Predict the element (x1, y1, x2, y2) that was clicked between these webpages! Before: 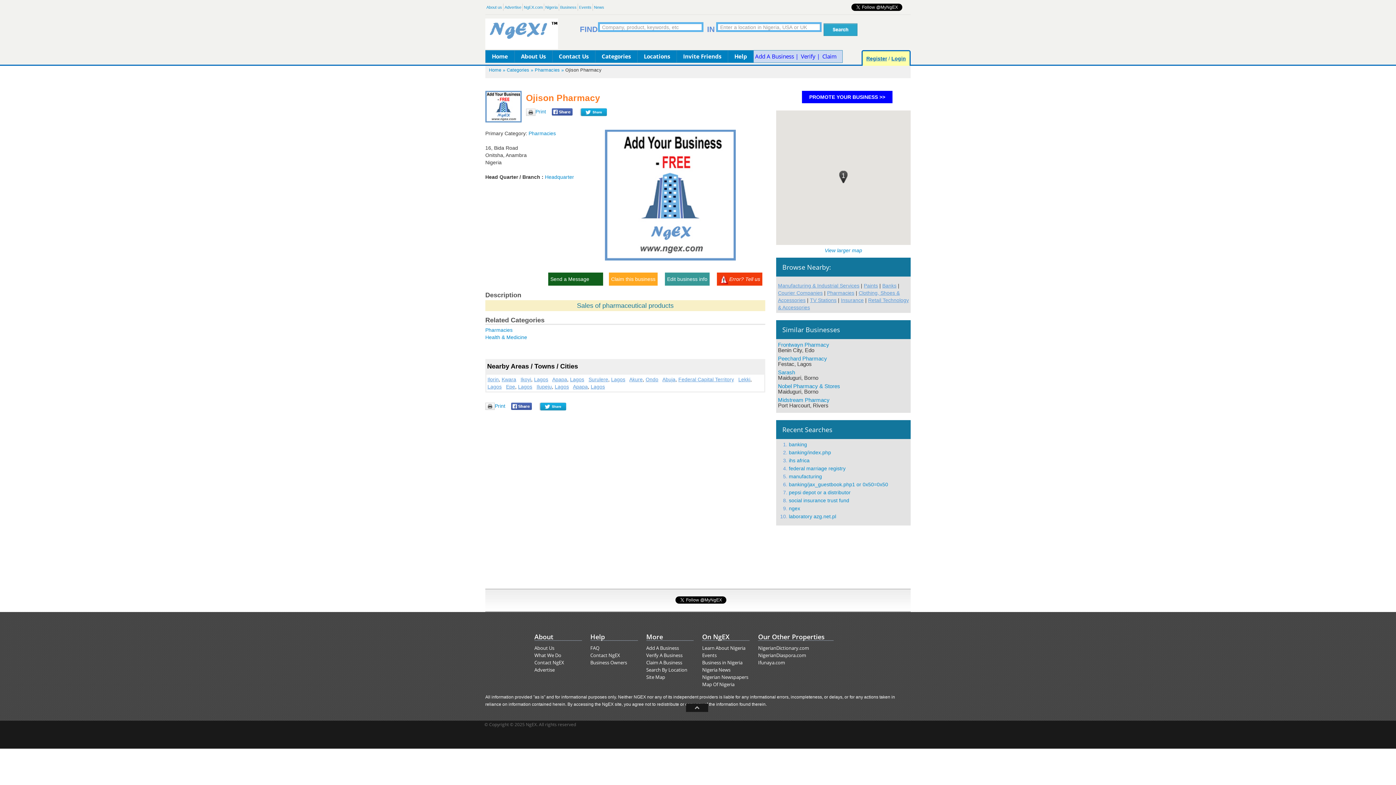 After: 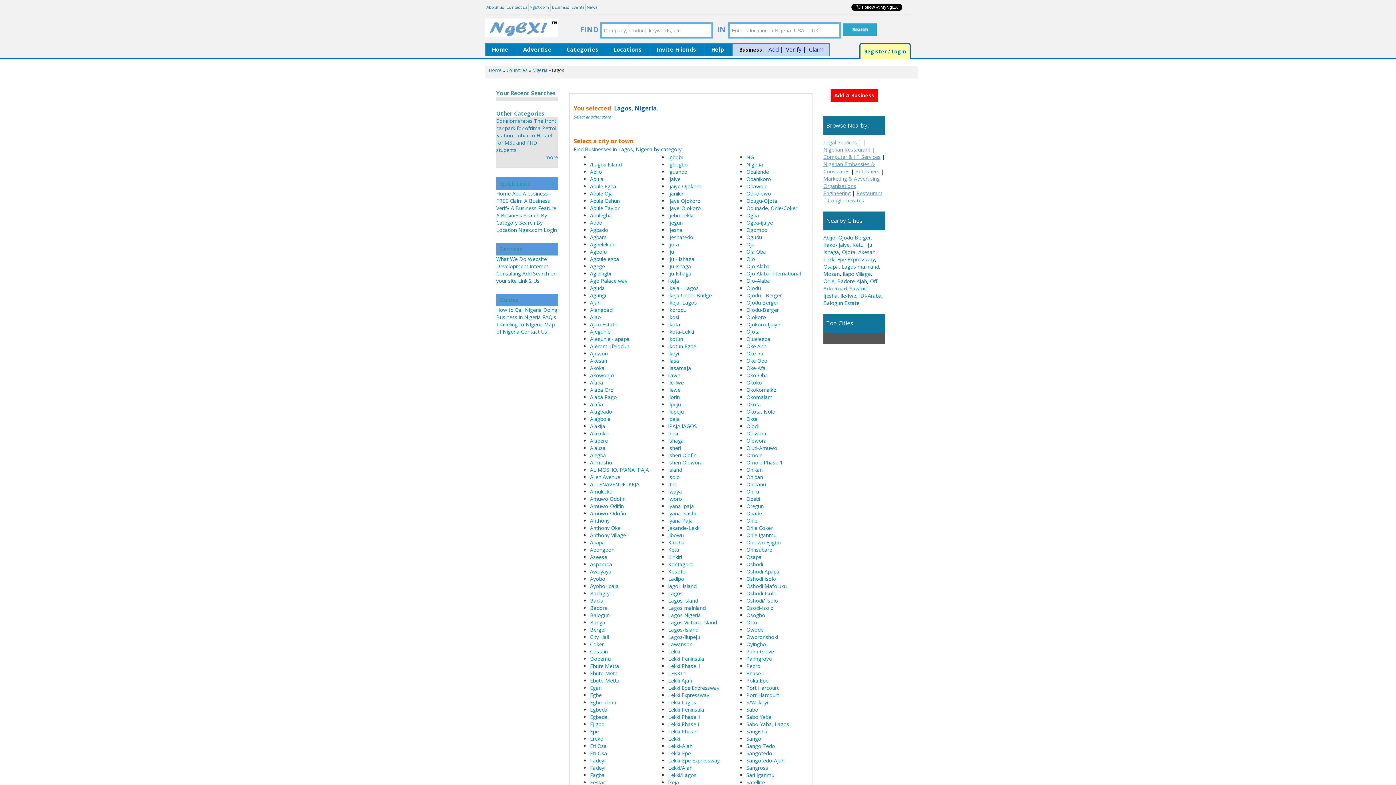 Action: label: Lagos bbox: (590, 383, 605, 389)